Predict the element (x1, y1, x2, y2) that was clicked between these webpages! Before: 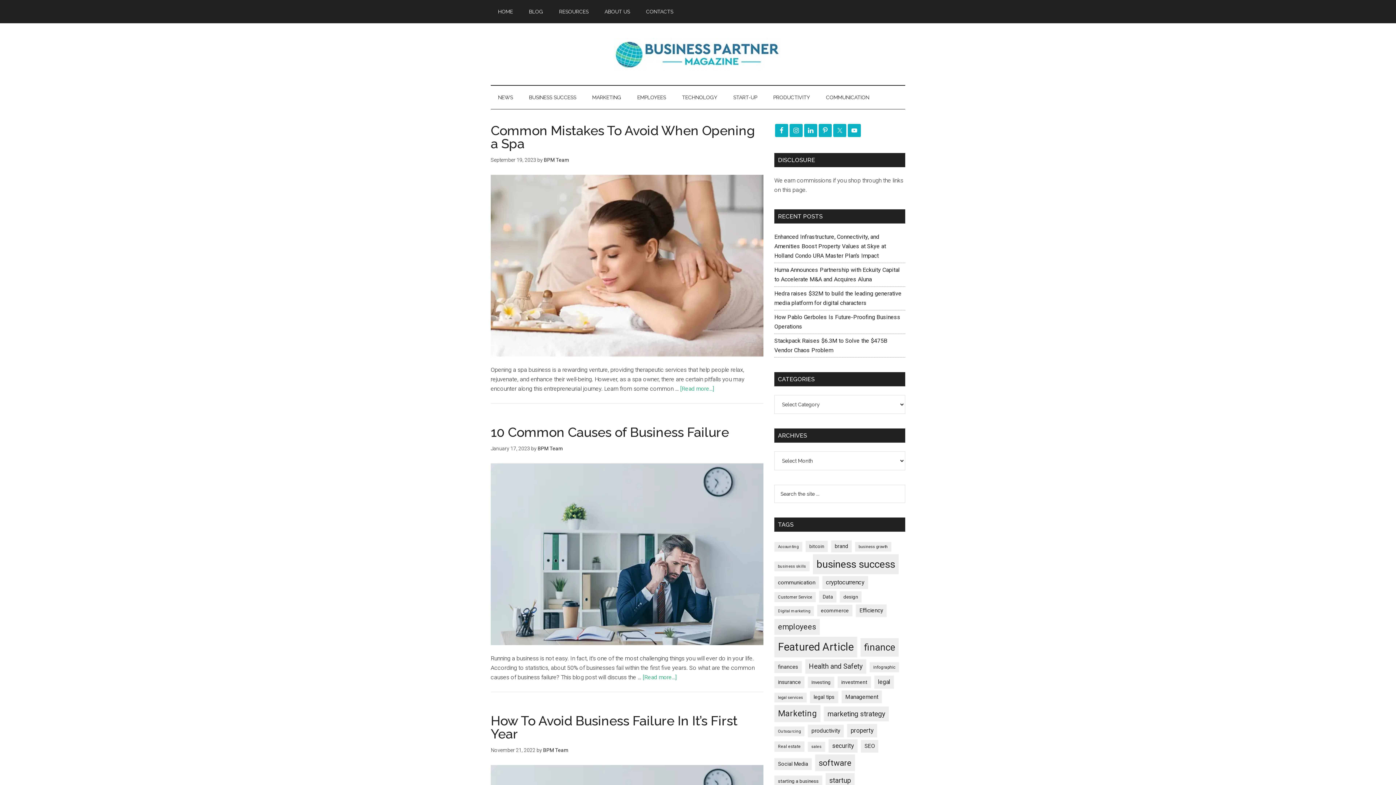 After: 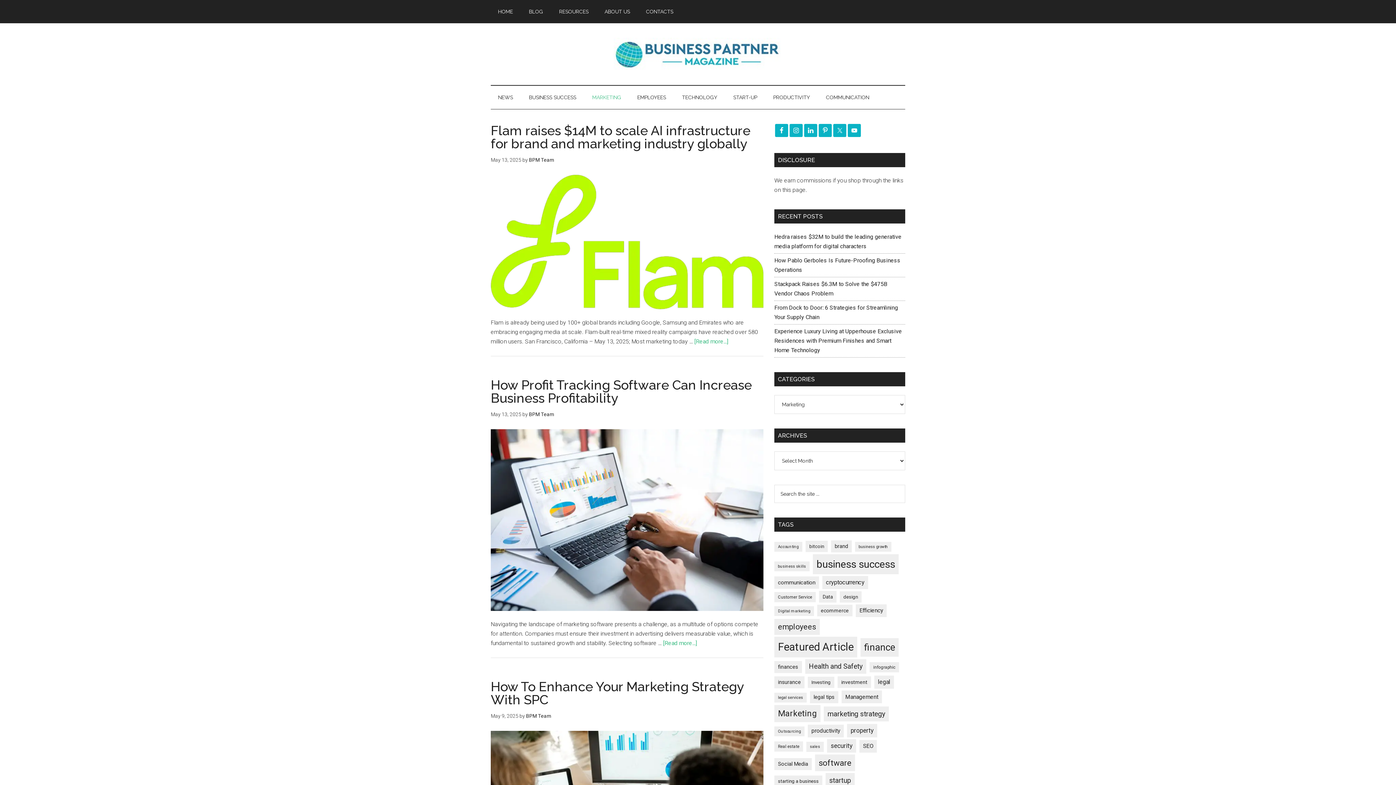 Action: bbox: (585, 85, 628, 109) label: MARKETING